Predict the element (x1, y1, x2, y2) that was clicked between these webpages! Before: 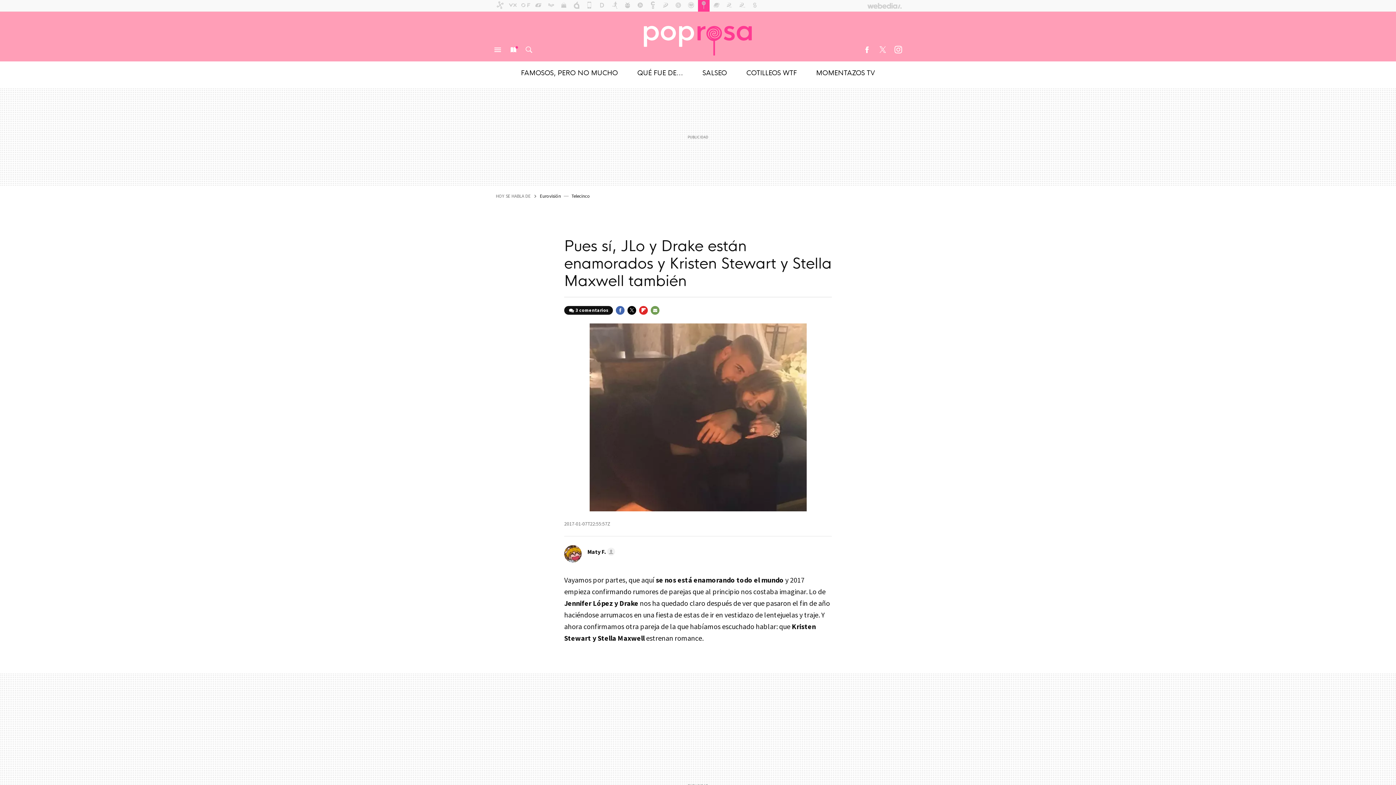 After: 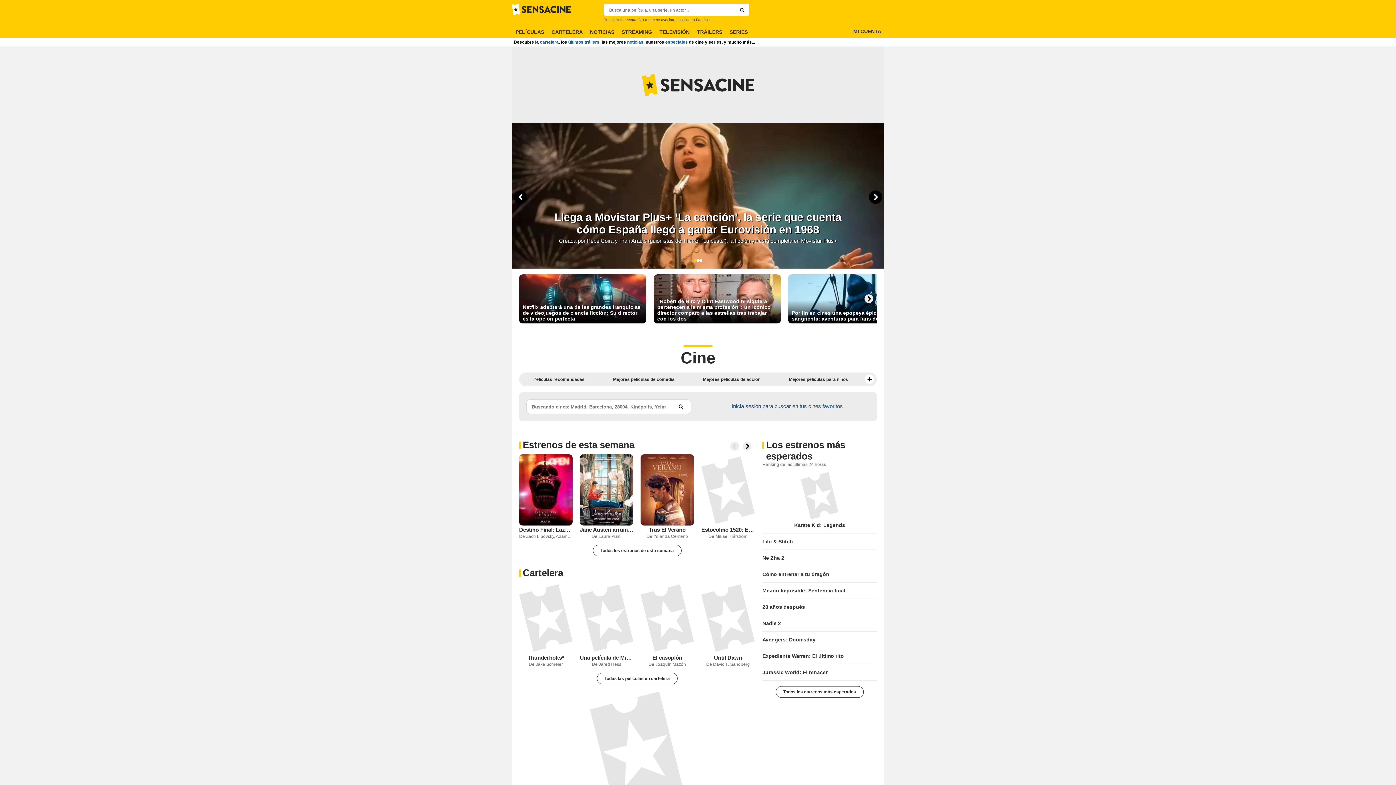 Action: bbox: (672, 0, 684, 11)